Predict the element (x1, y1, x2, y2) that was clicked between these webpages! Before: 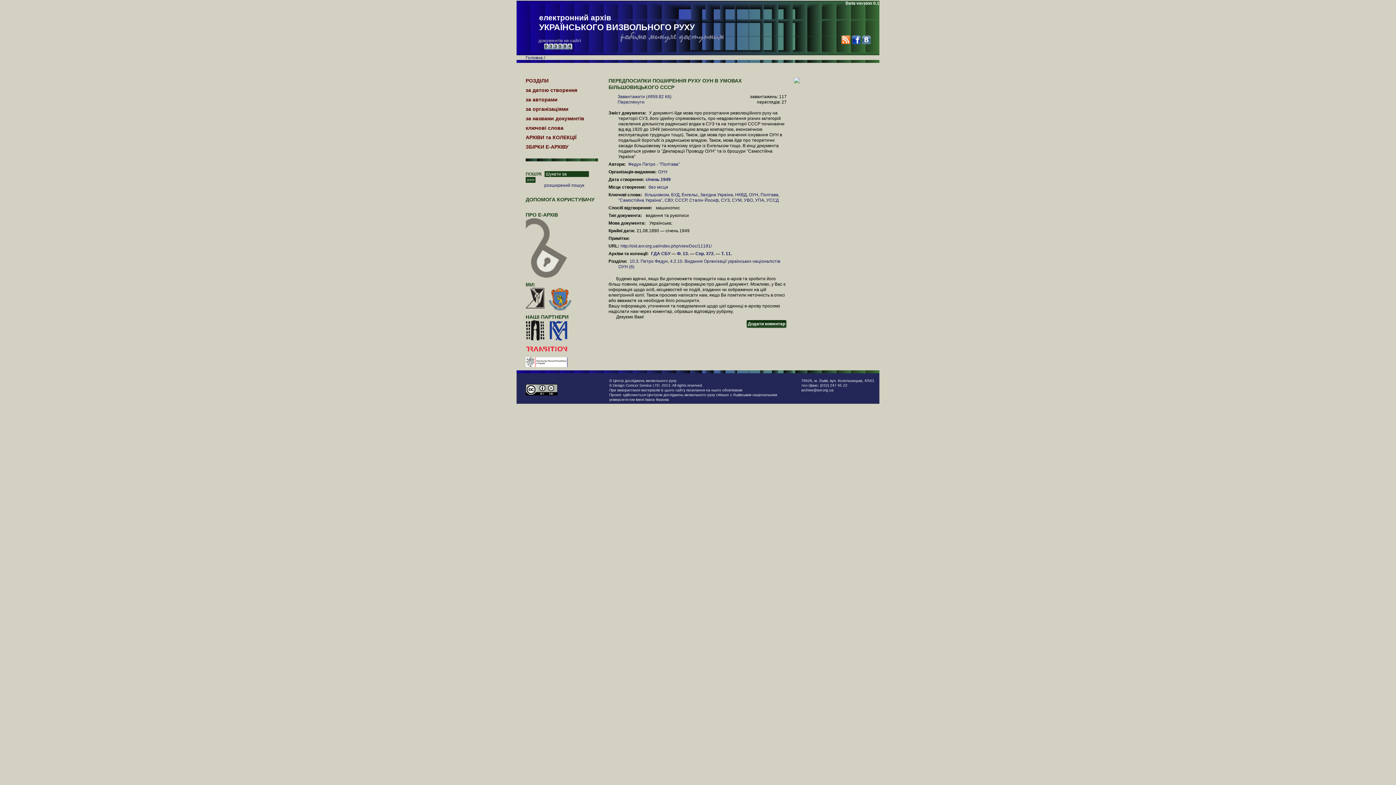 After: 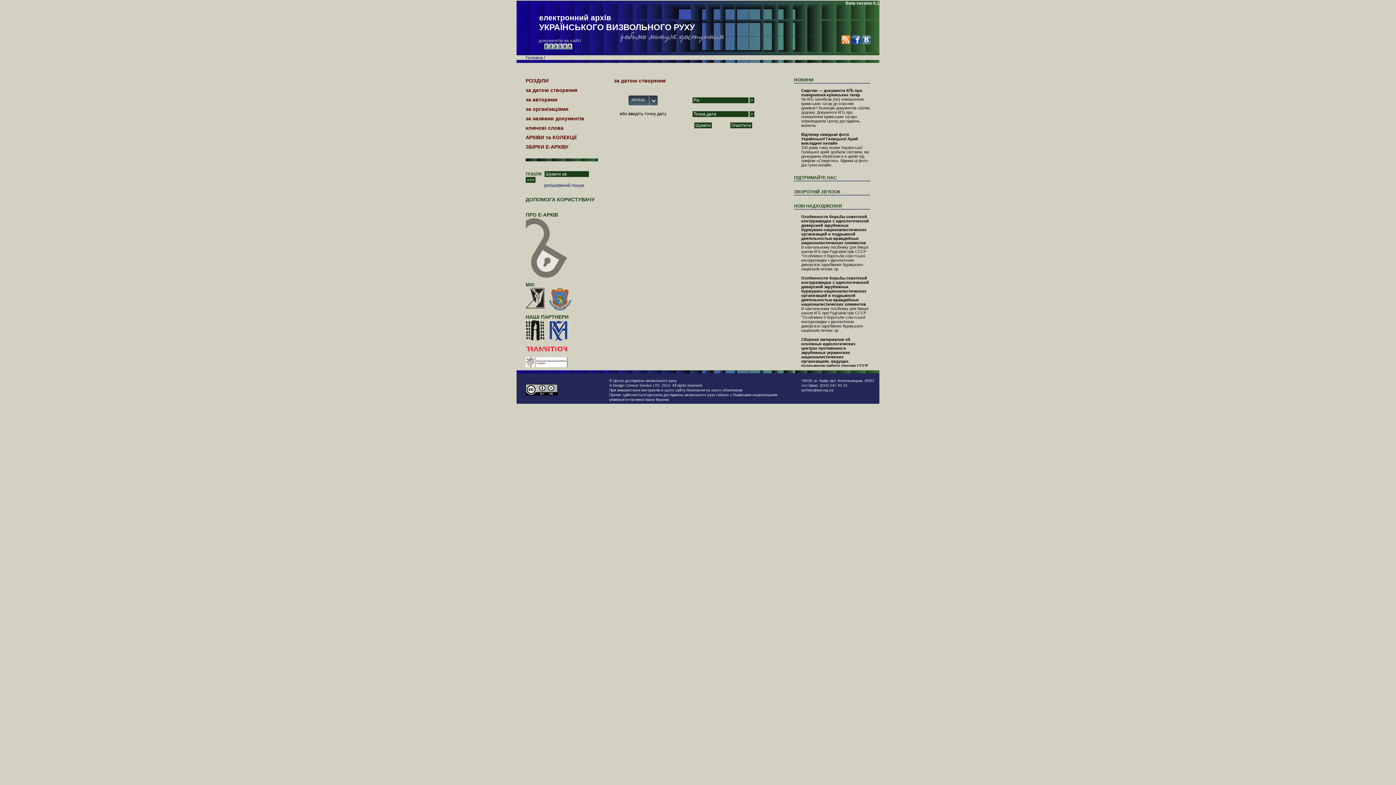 Action: bbox: (525, 87, 577, 93) label: за датою створення